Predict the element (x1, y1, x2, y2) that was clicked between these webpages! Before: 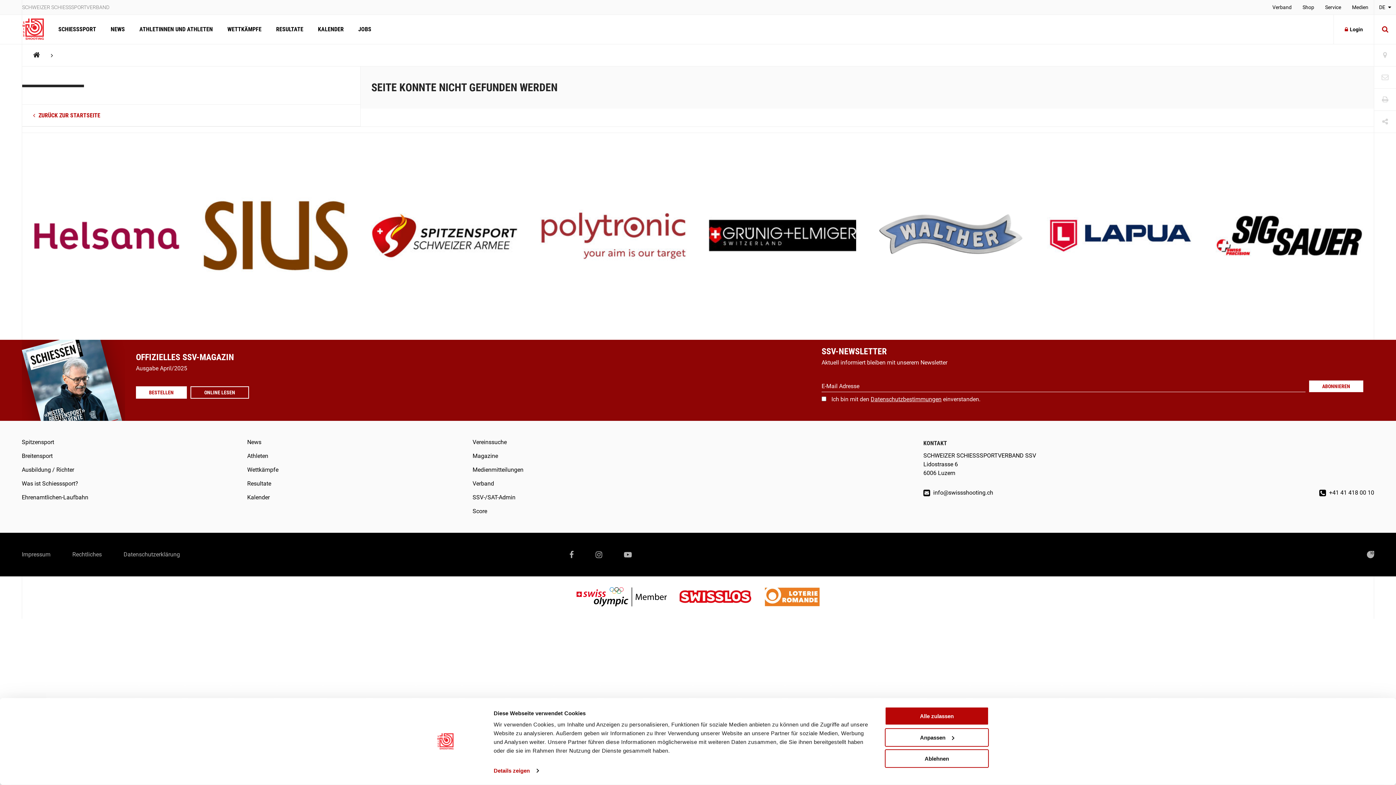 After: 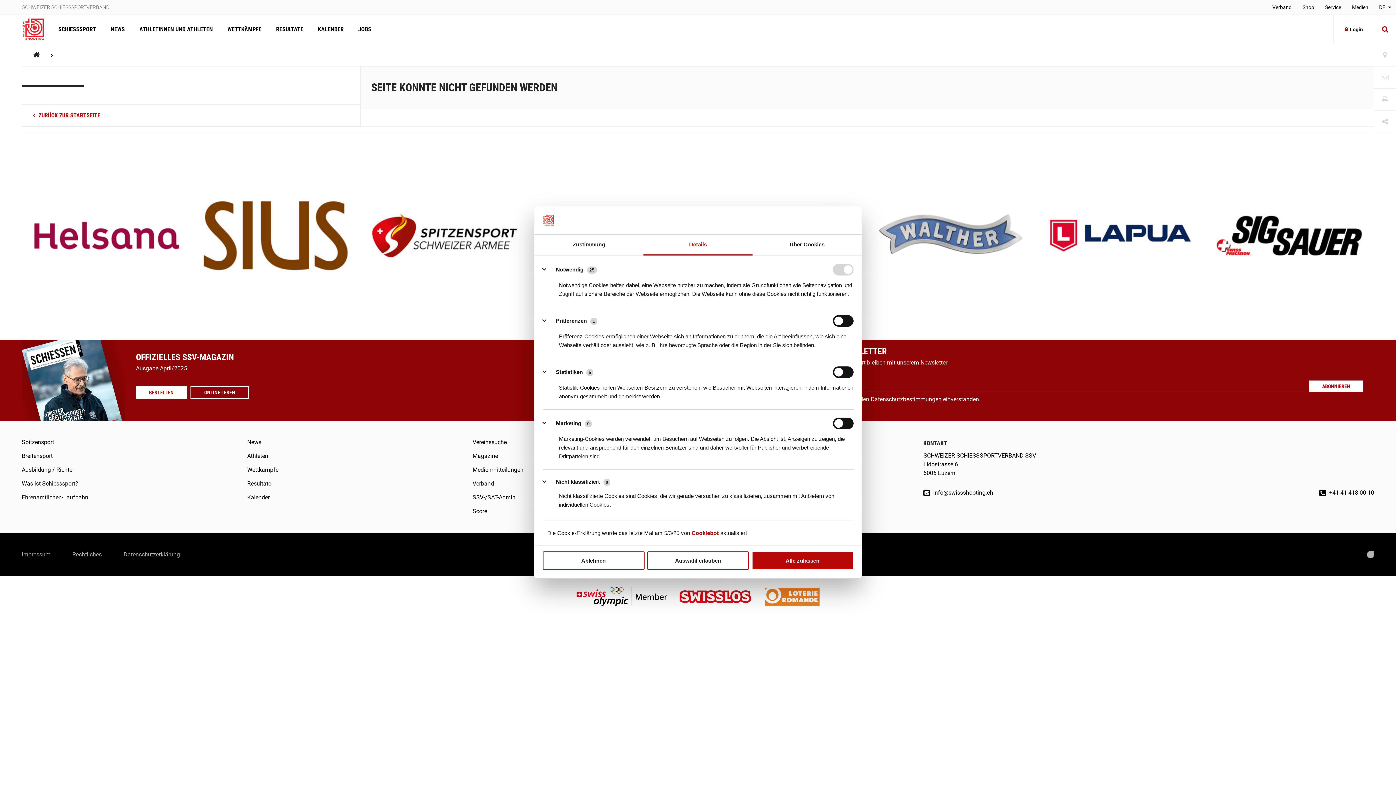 Action: bbox: (885, 728, 989, 747) label: Anpassen